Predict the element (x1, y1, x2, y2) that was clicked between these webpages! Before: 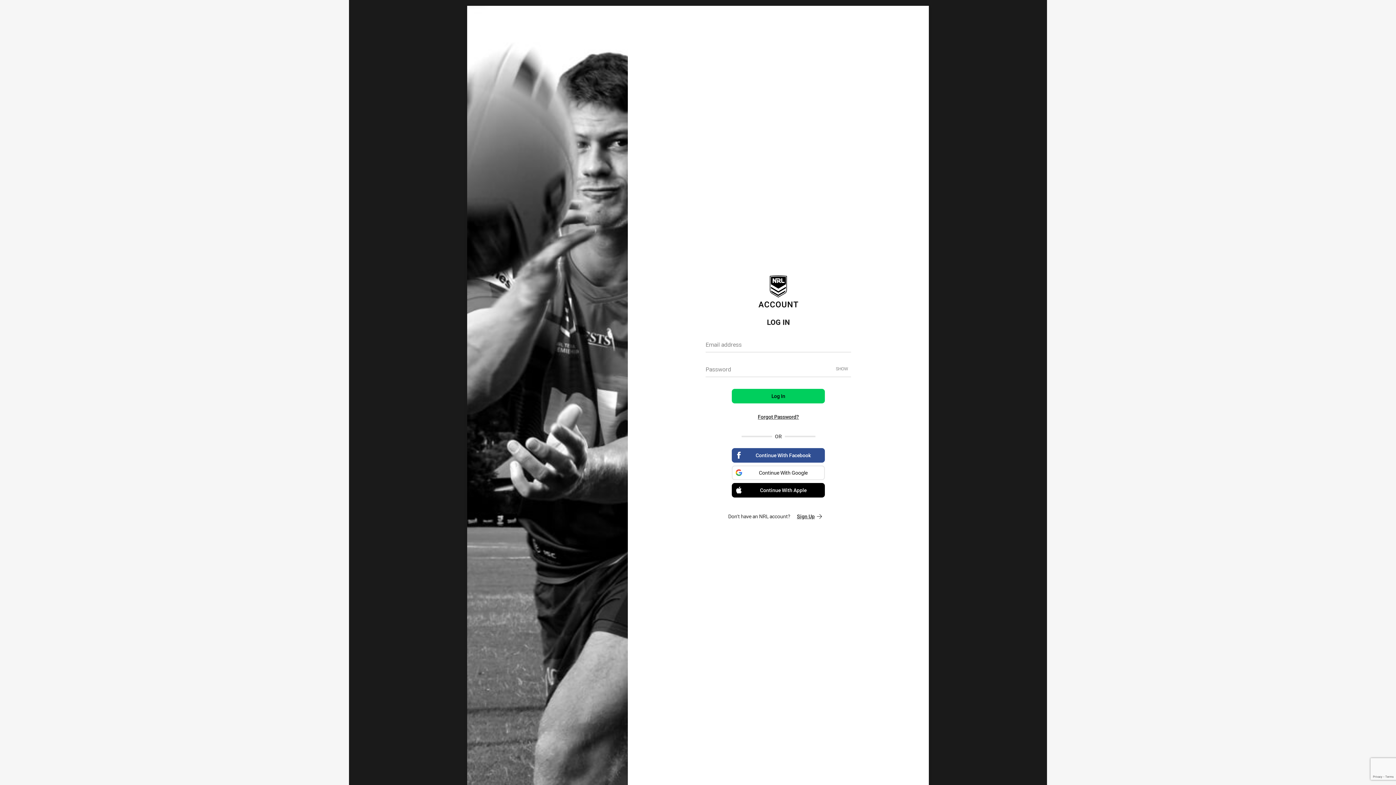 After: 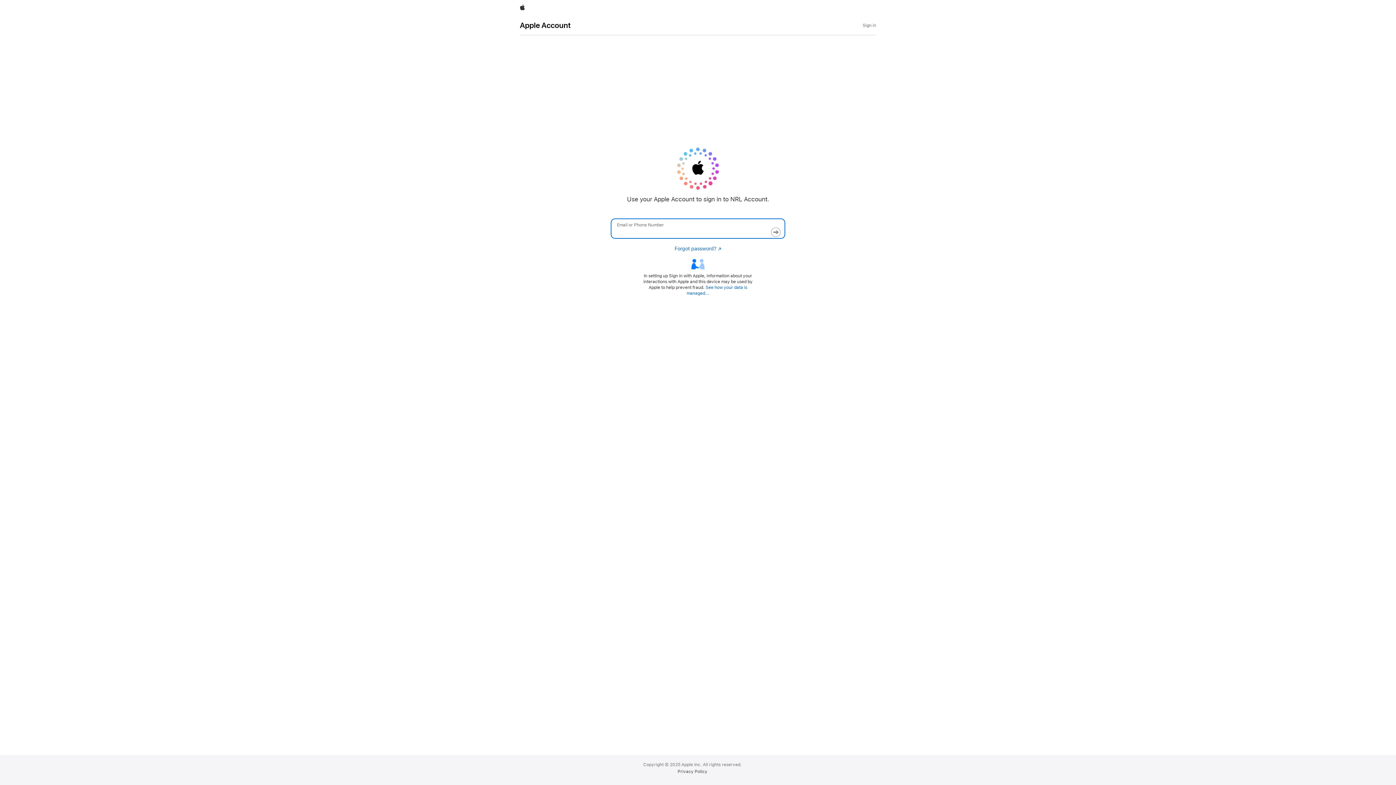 Action: label: Continue With Apple bbox: (732, 483, 825, 497)